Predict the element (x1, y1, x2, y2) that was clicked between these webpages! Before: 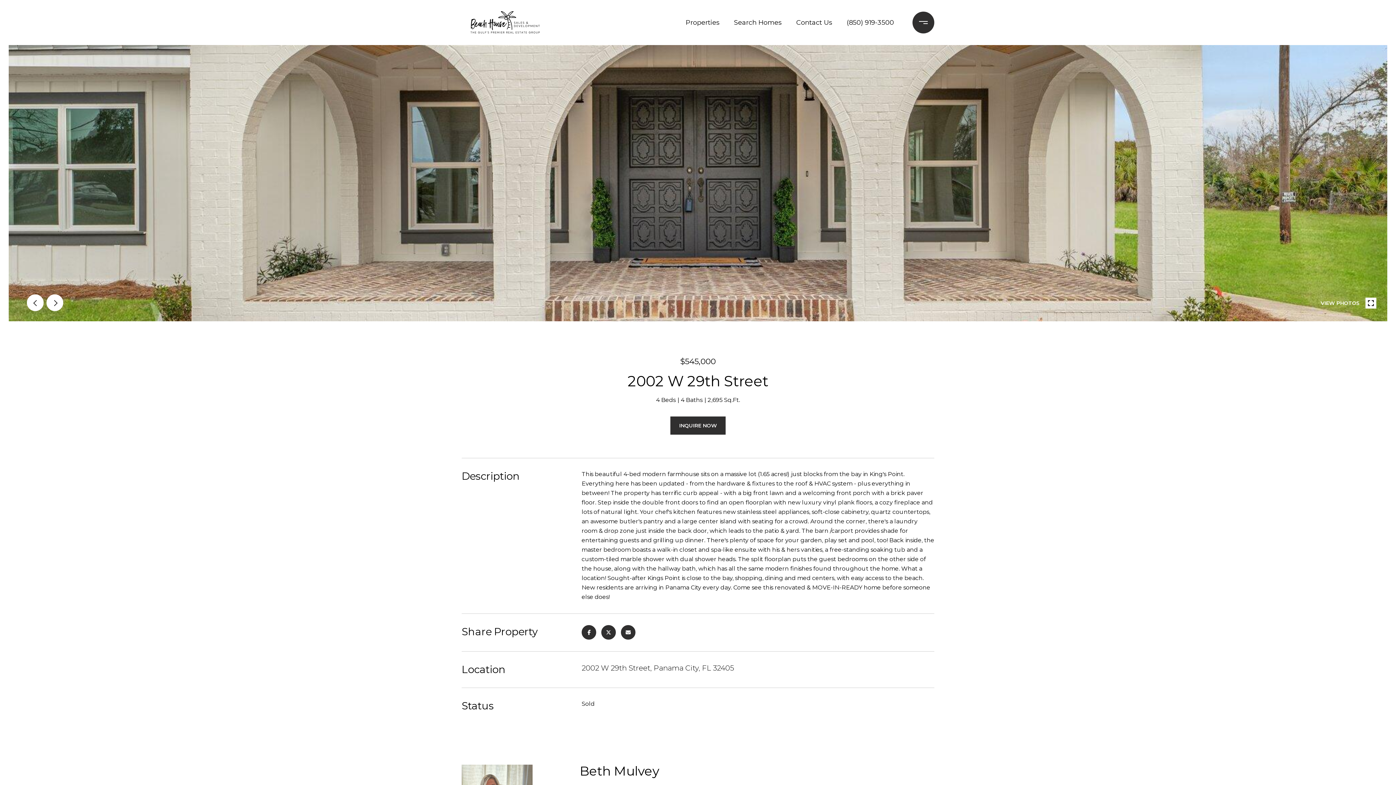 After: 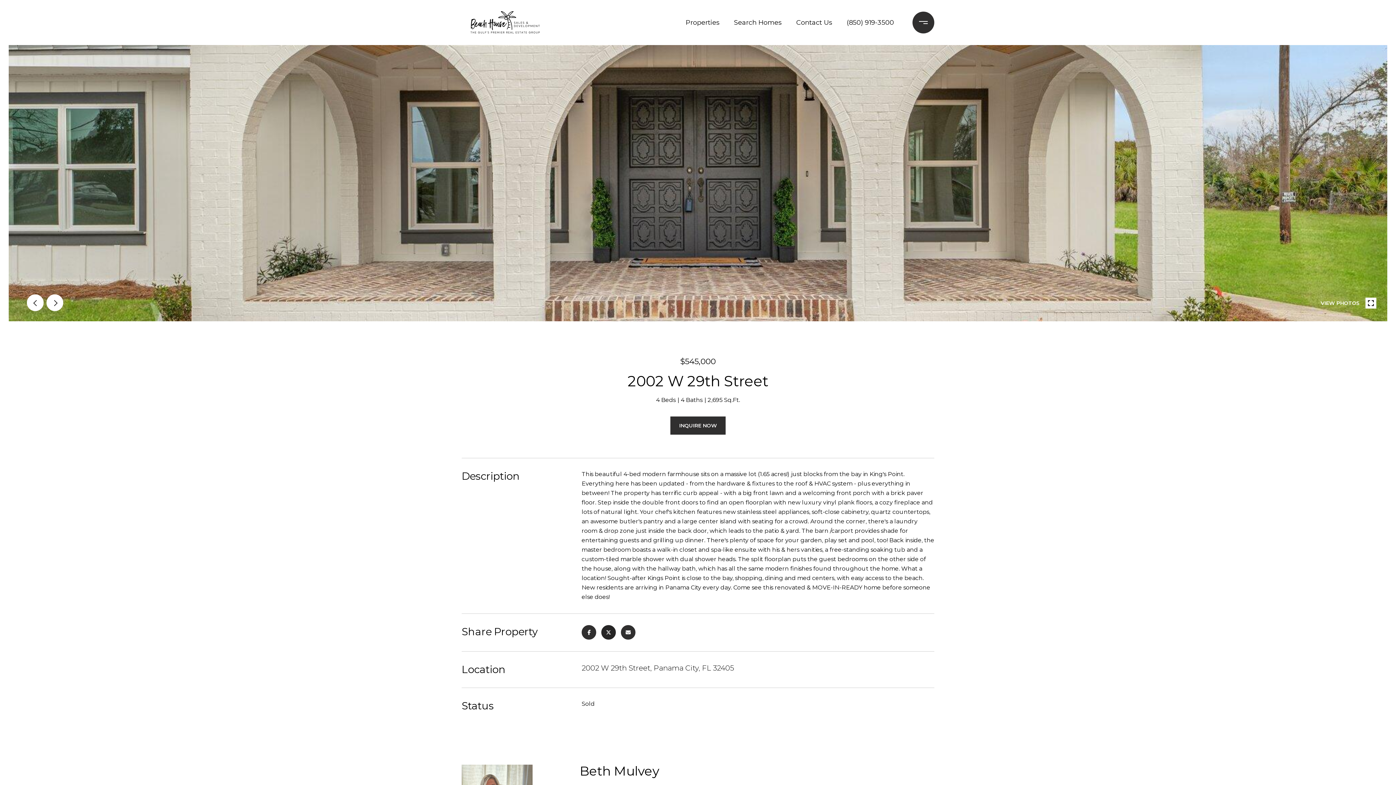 Action: bbox: (601, 625, 616, 640)